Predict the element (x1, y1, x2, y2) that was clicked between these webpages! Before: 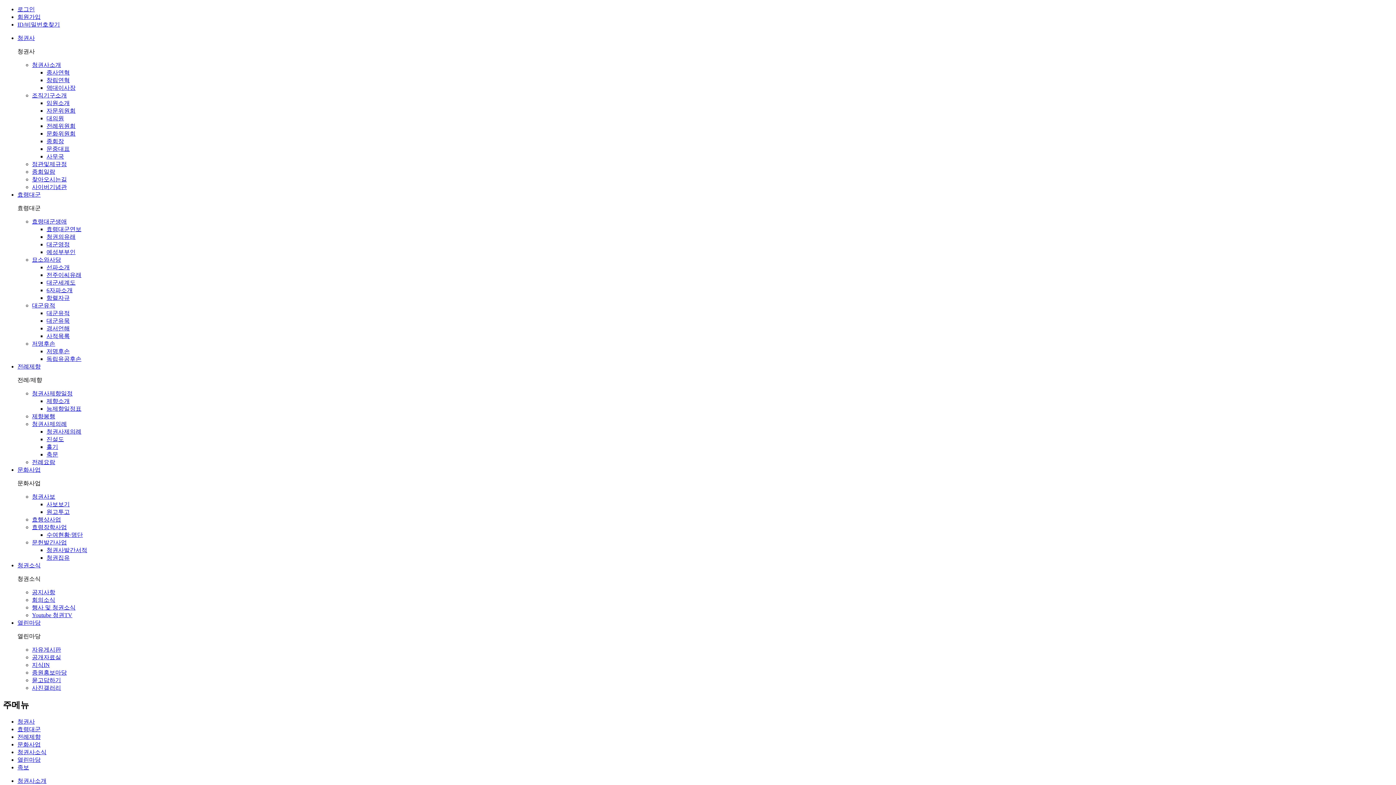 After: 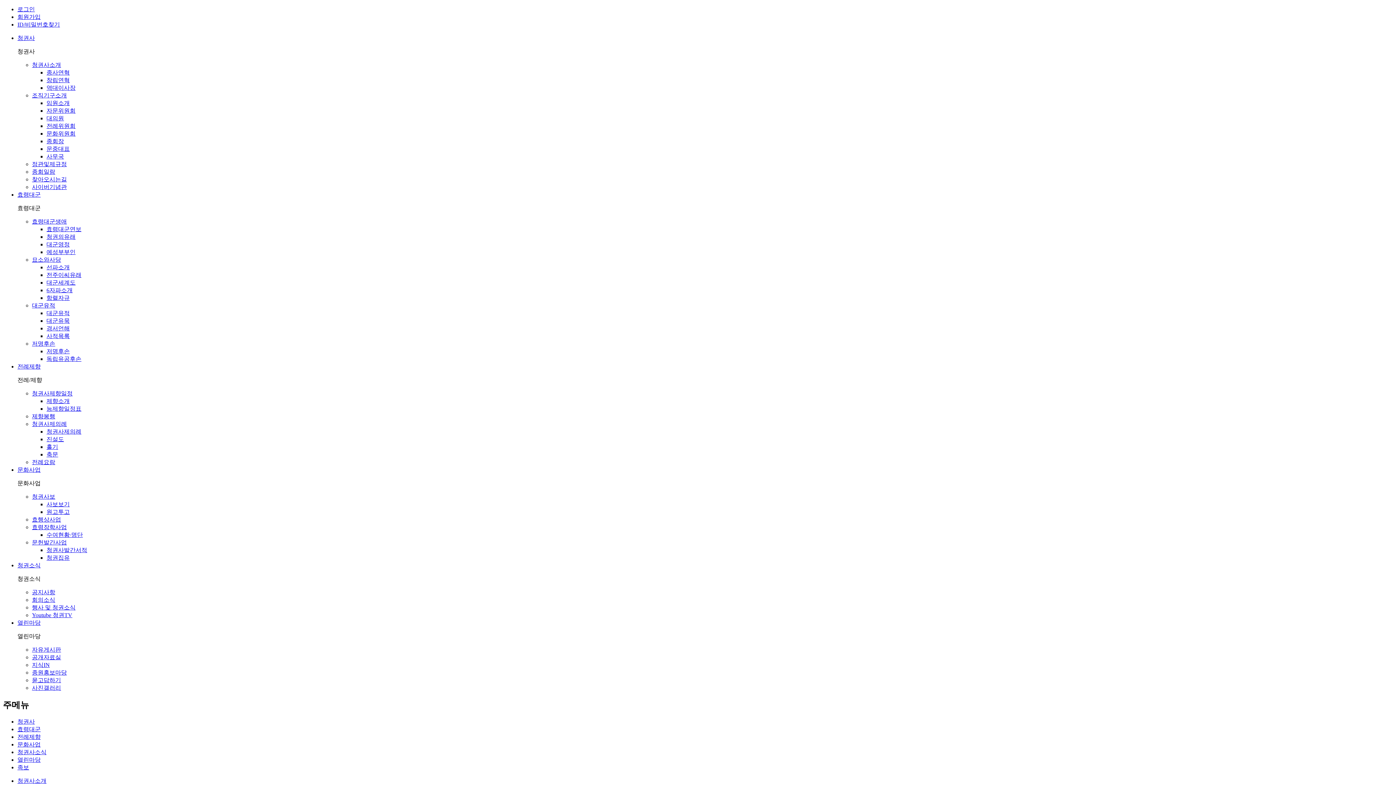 Action: label: 종회장 bbox: (46, 138, 64, 144)